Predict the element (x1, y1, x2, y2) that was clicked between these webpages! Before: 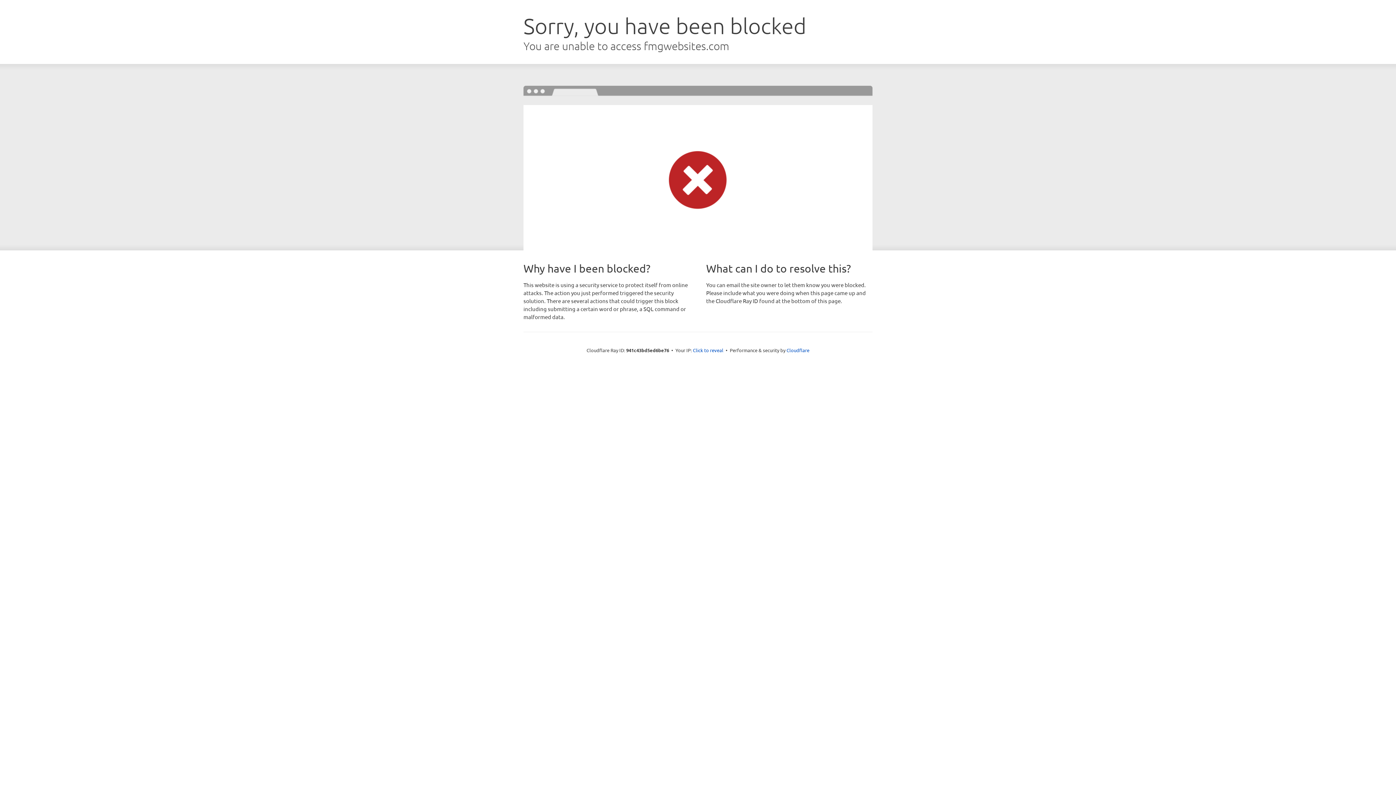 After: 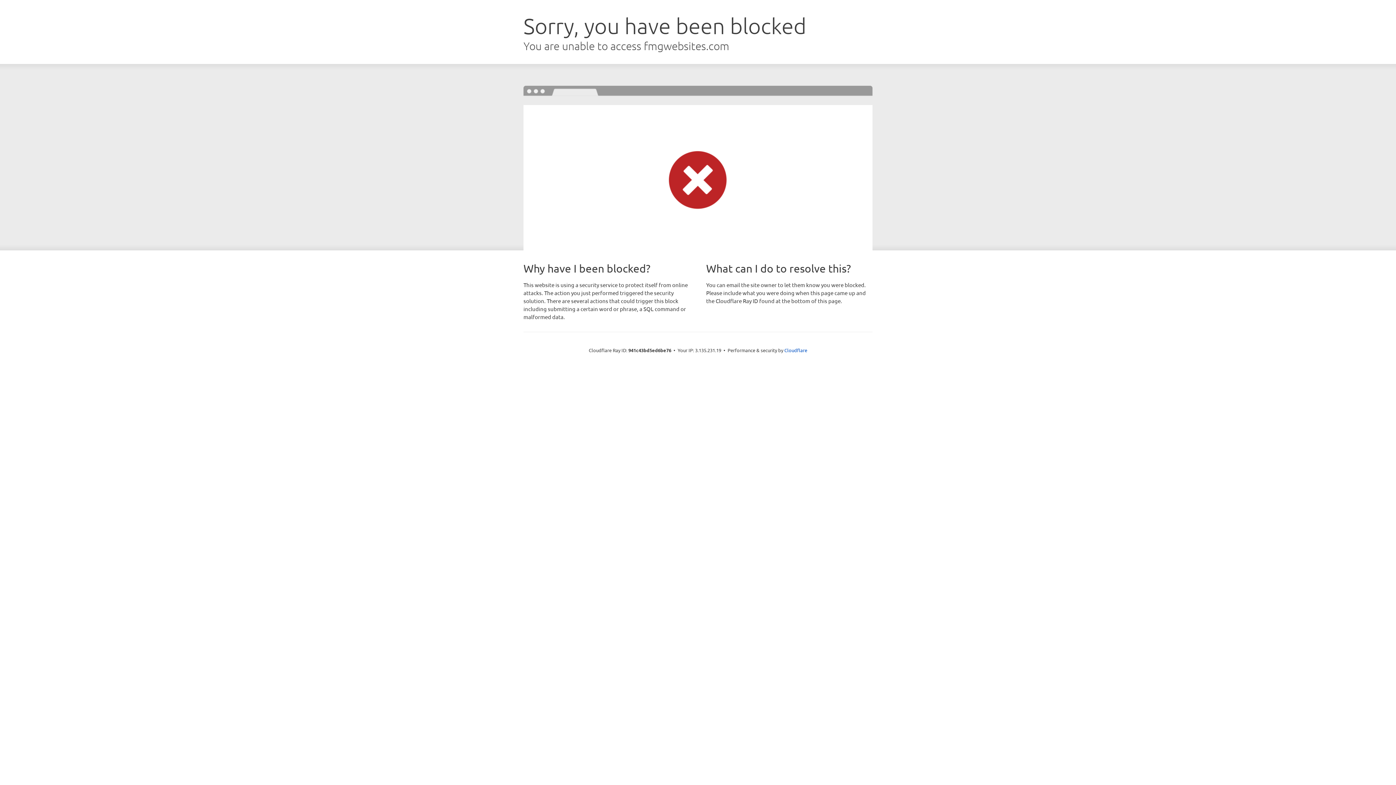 Action: bbox: (693, 346, 723, 353) label: Click to reveal